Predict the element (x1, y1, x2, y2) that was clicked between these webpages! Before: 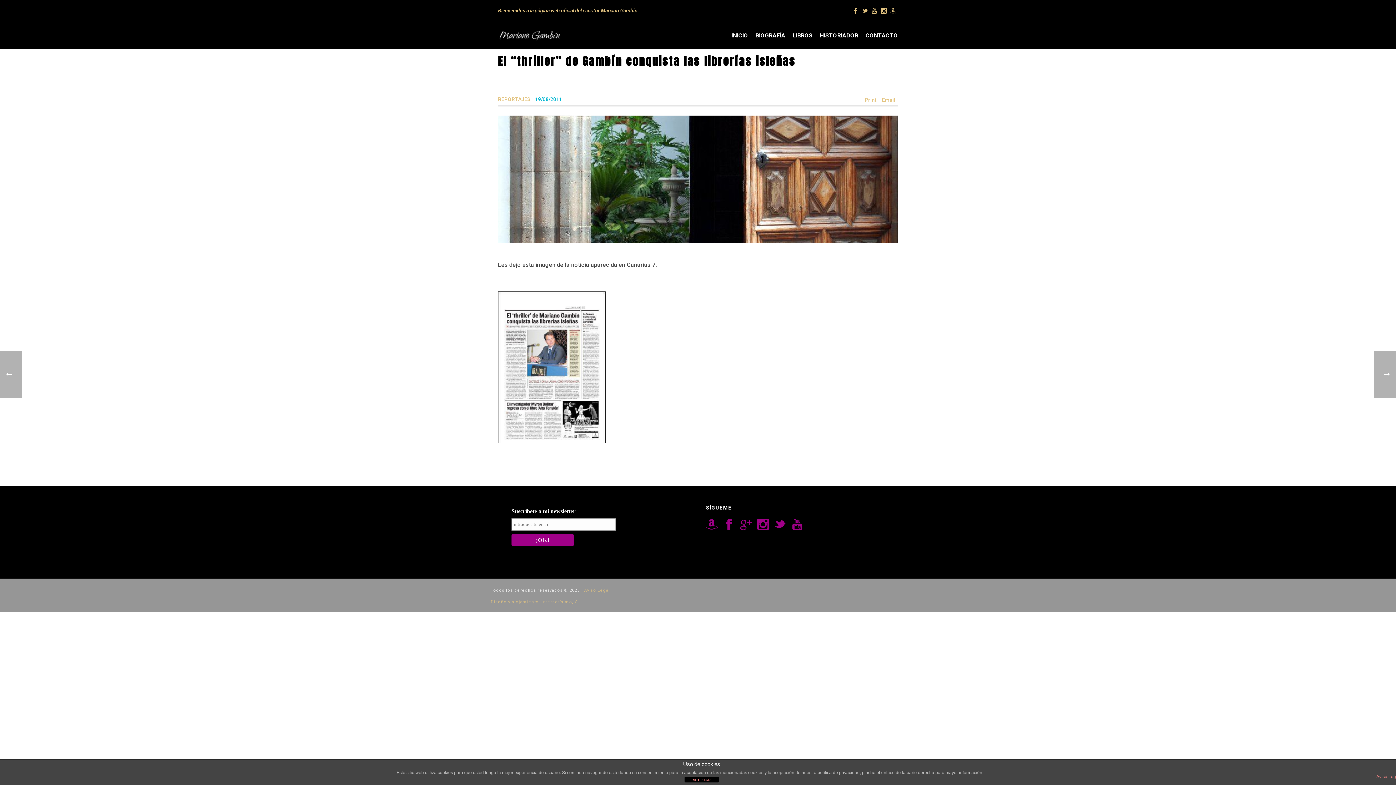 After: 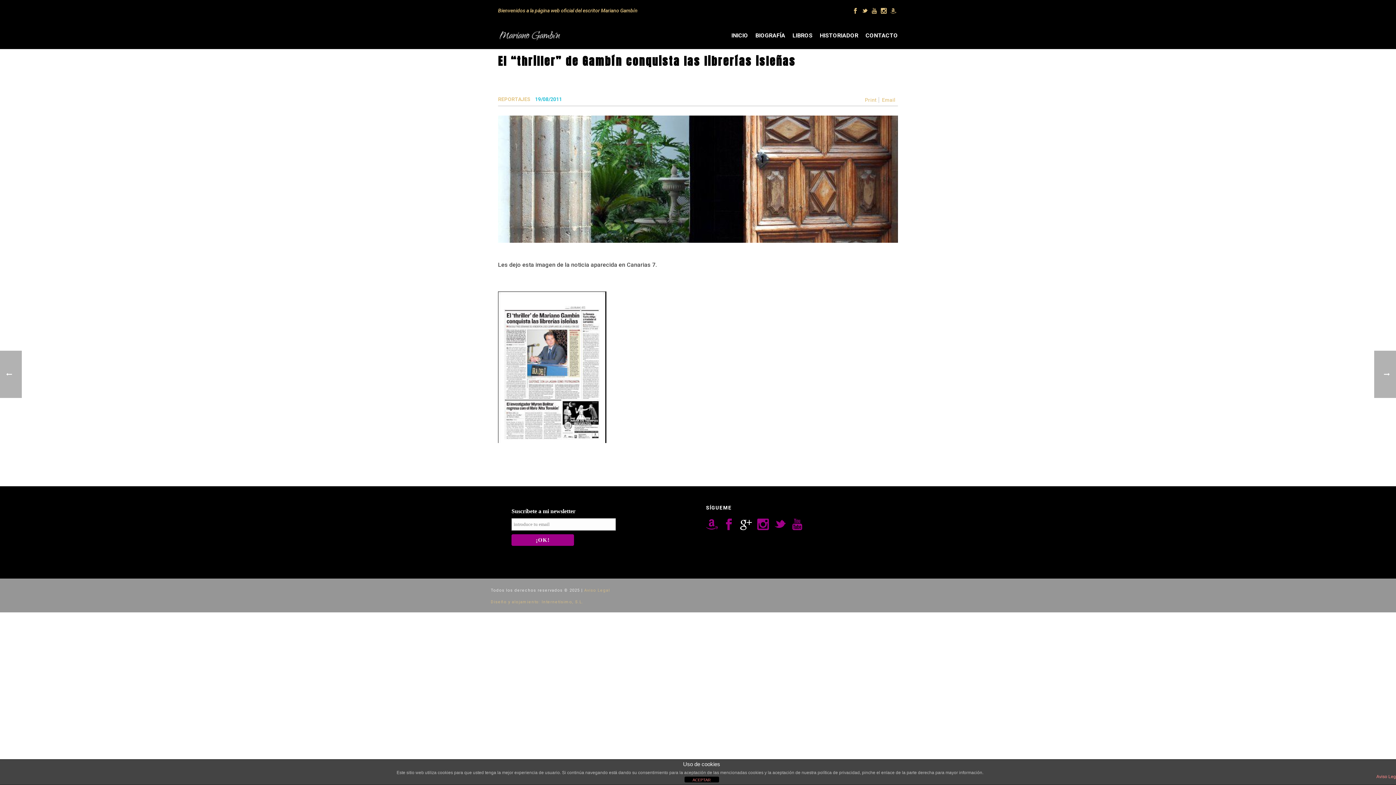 Action: bbox: (740, 518, 752, 531)